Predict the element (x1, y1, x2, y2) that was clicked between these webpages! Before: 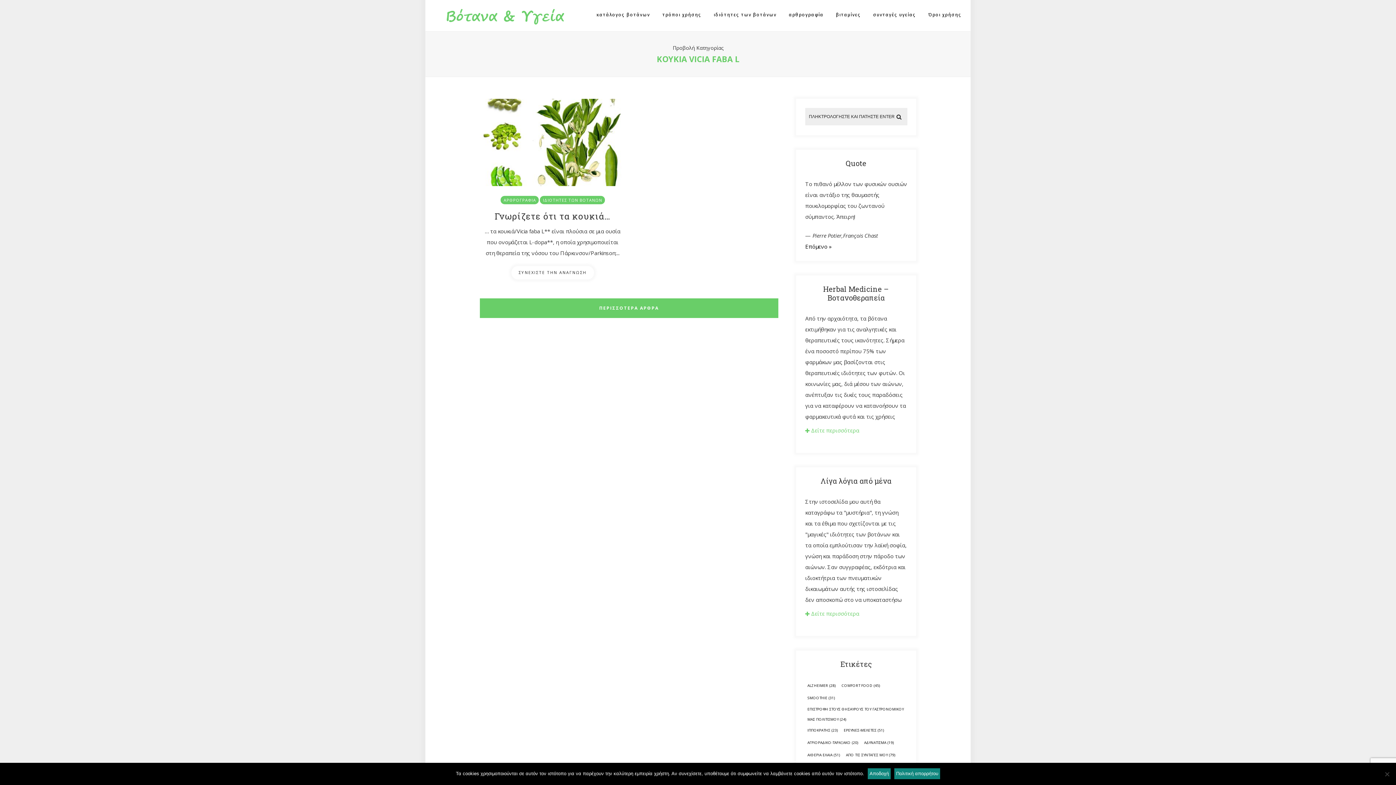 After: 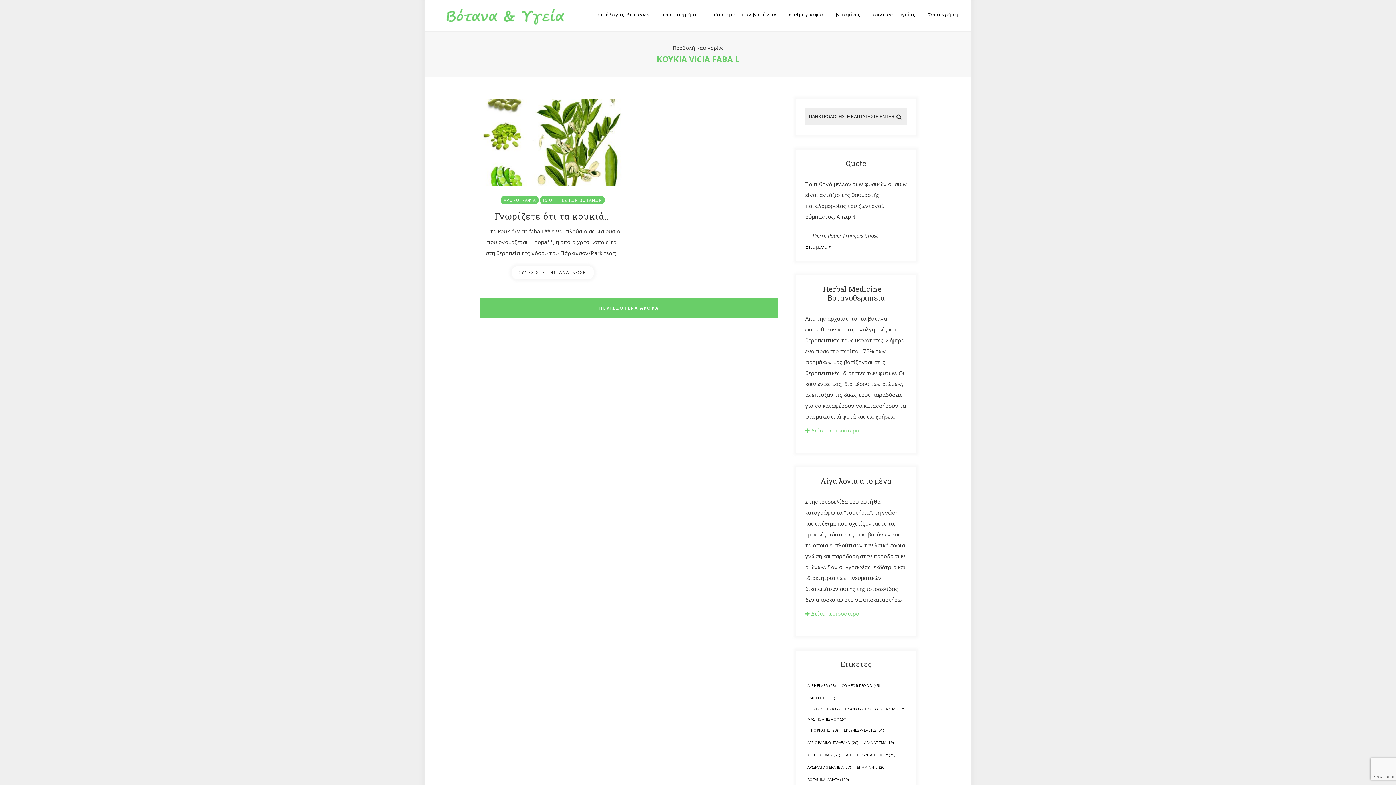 Action: bbox: (868, 768, 890, 779) label: Αποδοχή